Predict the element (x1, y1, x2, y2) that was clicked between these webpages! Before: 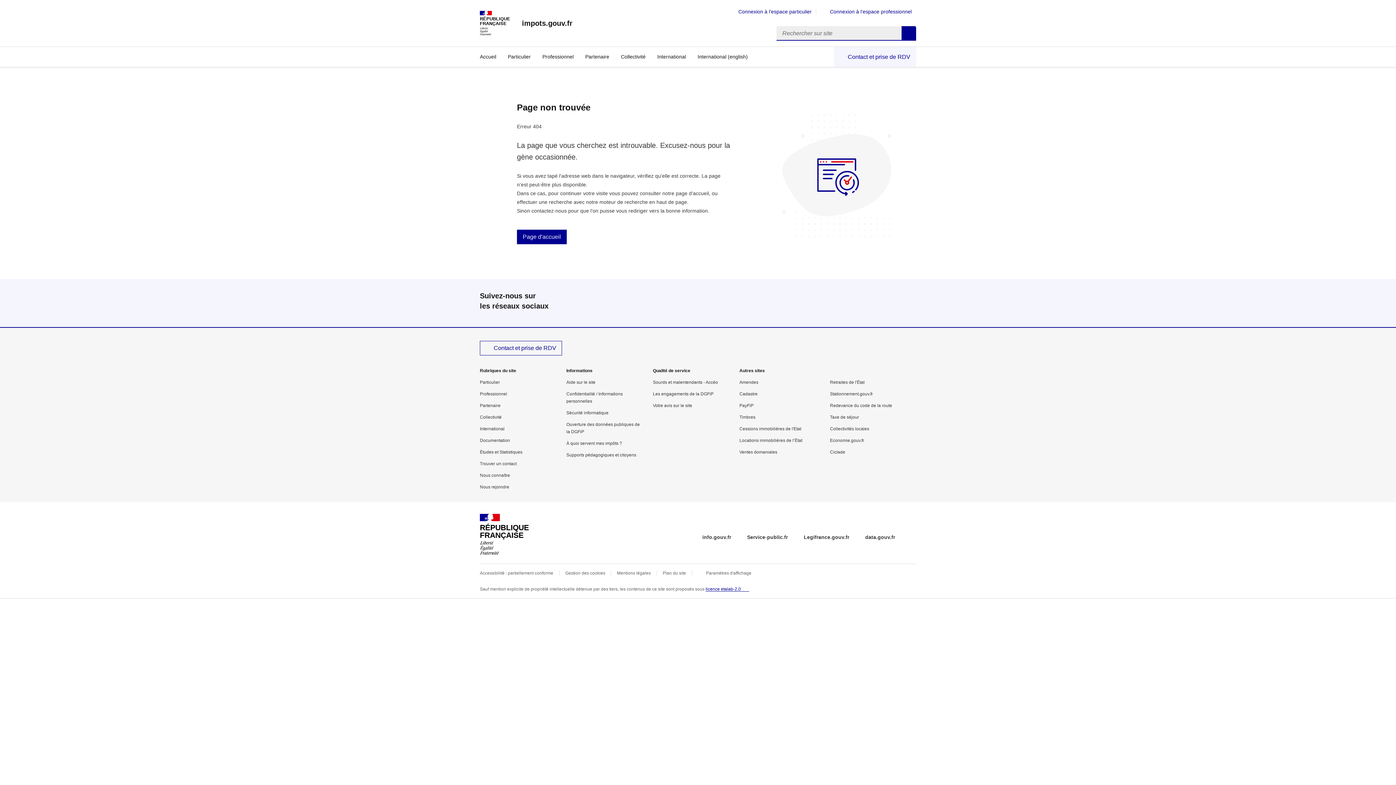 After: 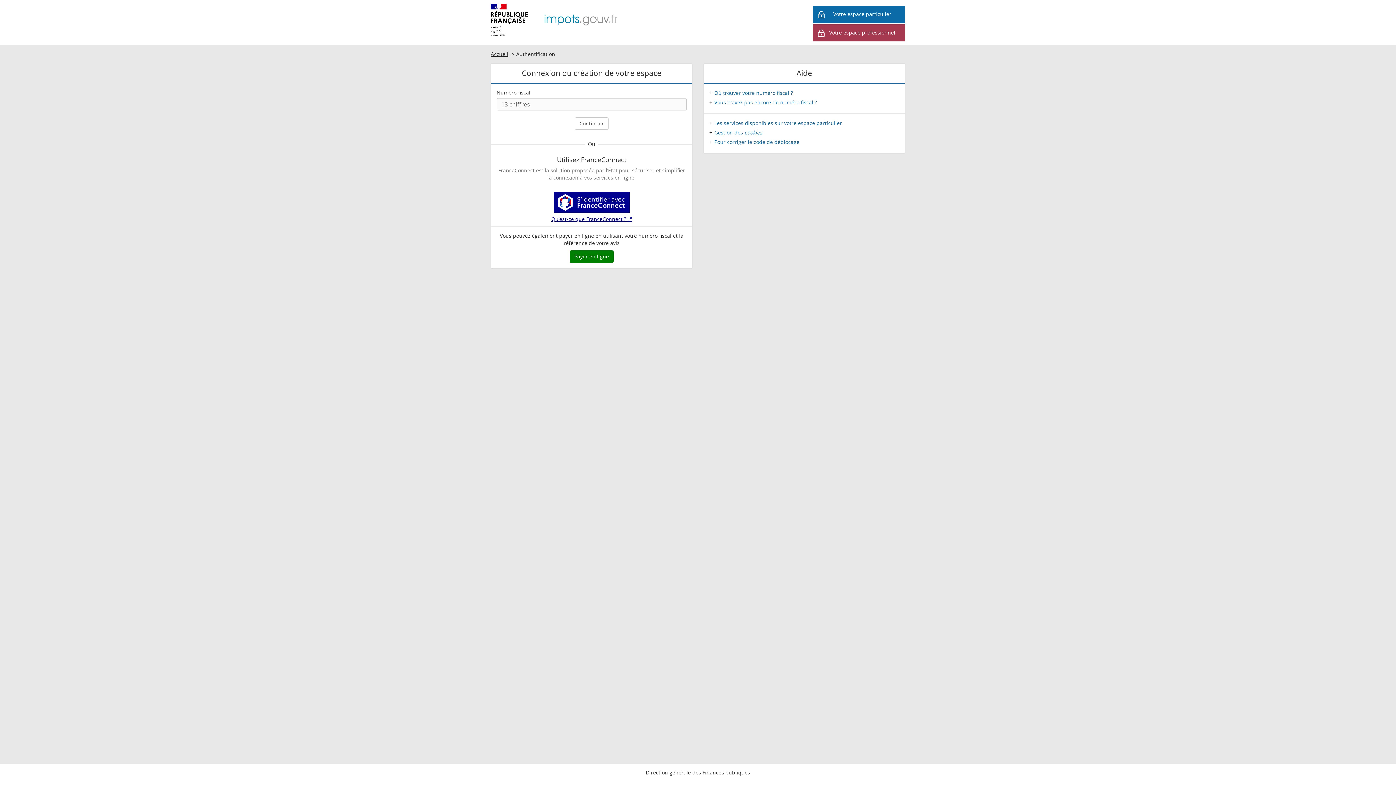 Action: bbox: (730, 7, 812, 16) label: Connexion à l’espace particulier